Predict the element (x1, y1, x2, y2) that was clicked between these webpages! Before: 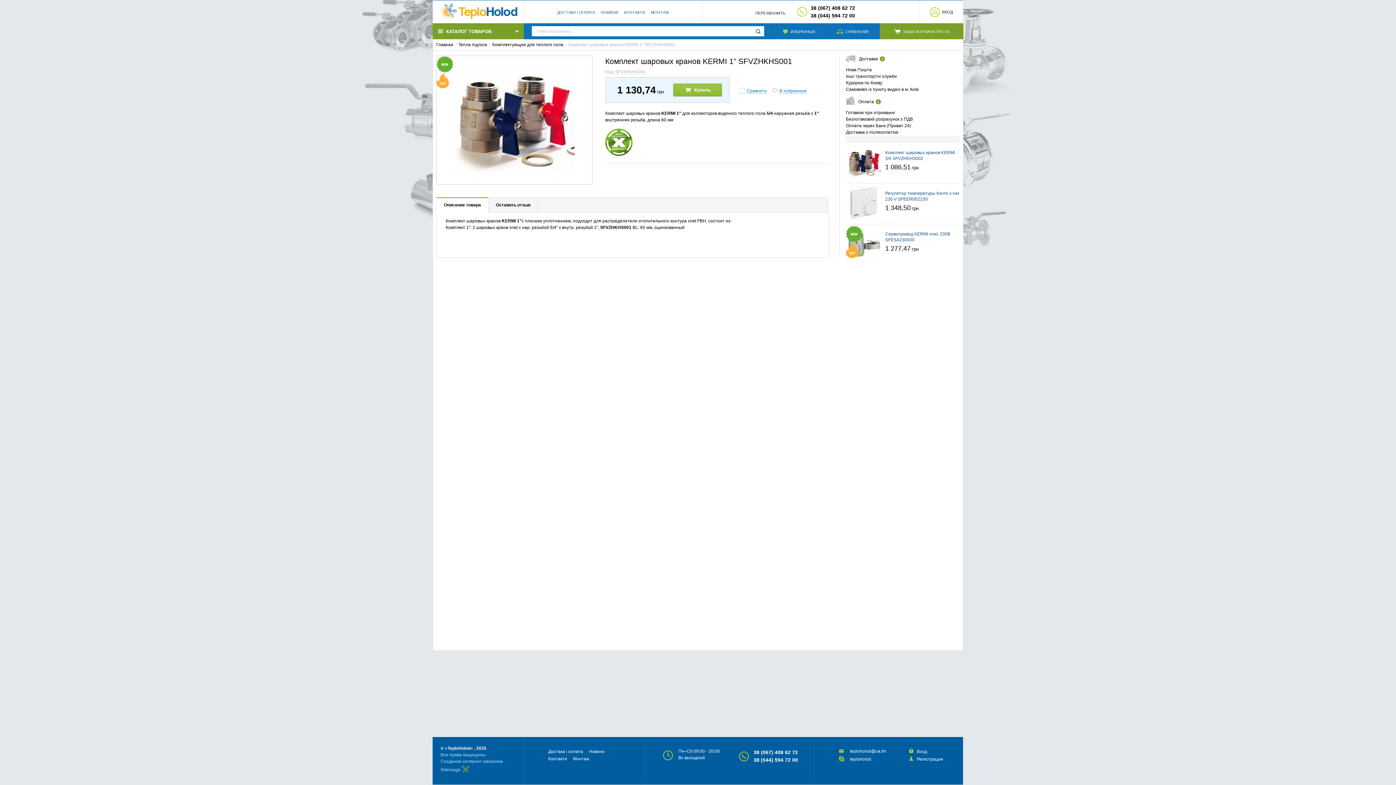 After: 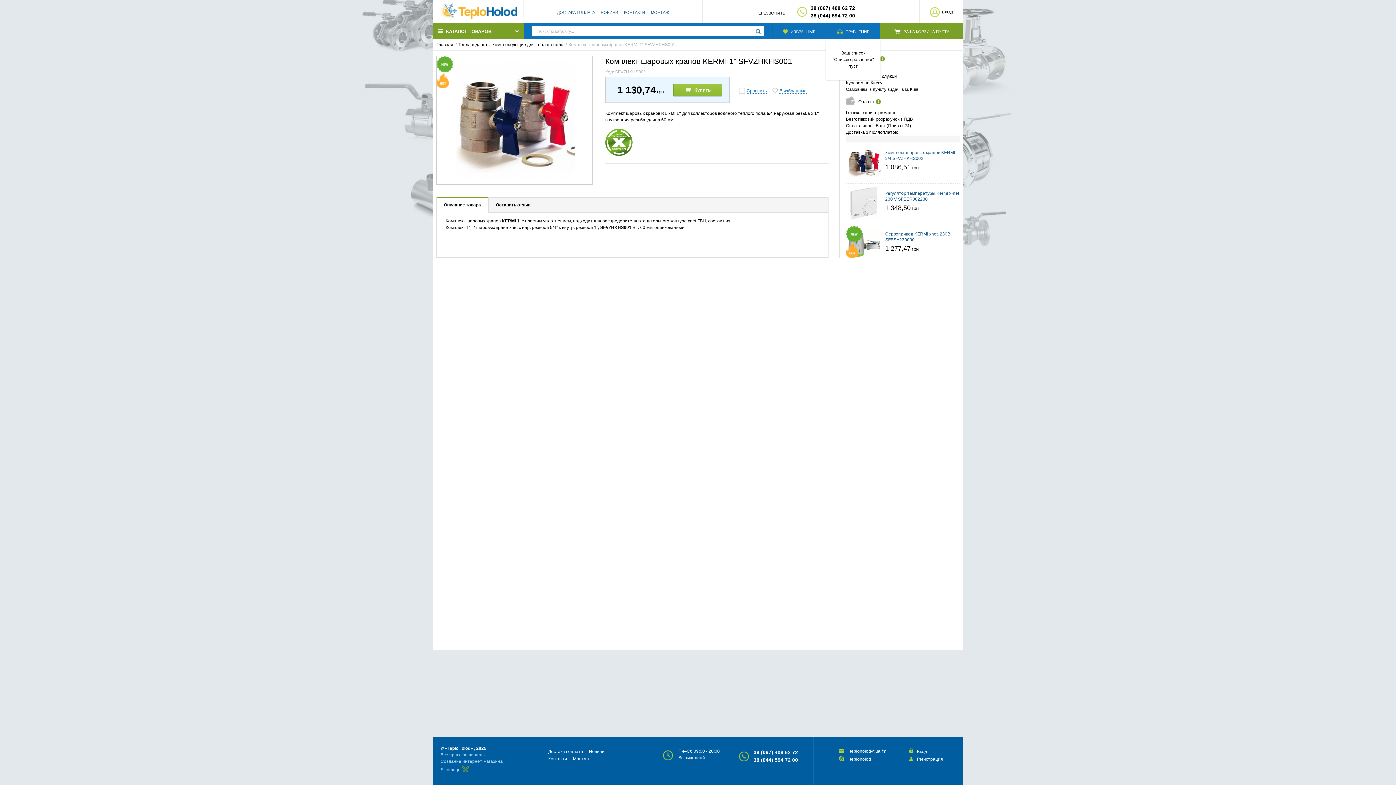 Action: bbox: (826, 23, 880, 39) label:  СРАВНЕНИЕ